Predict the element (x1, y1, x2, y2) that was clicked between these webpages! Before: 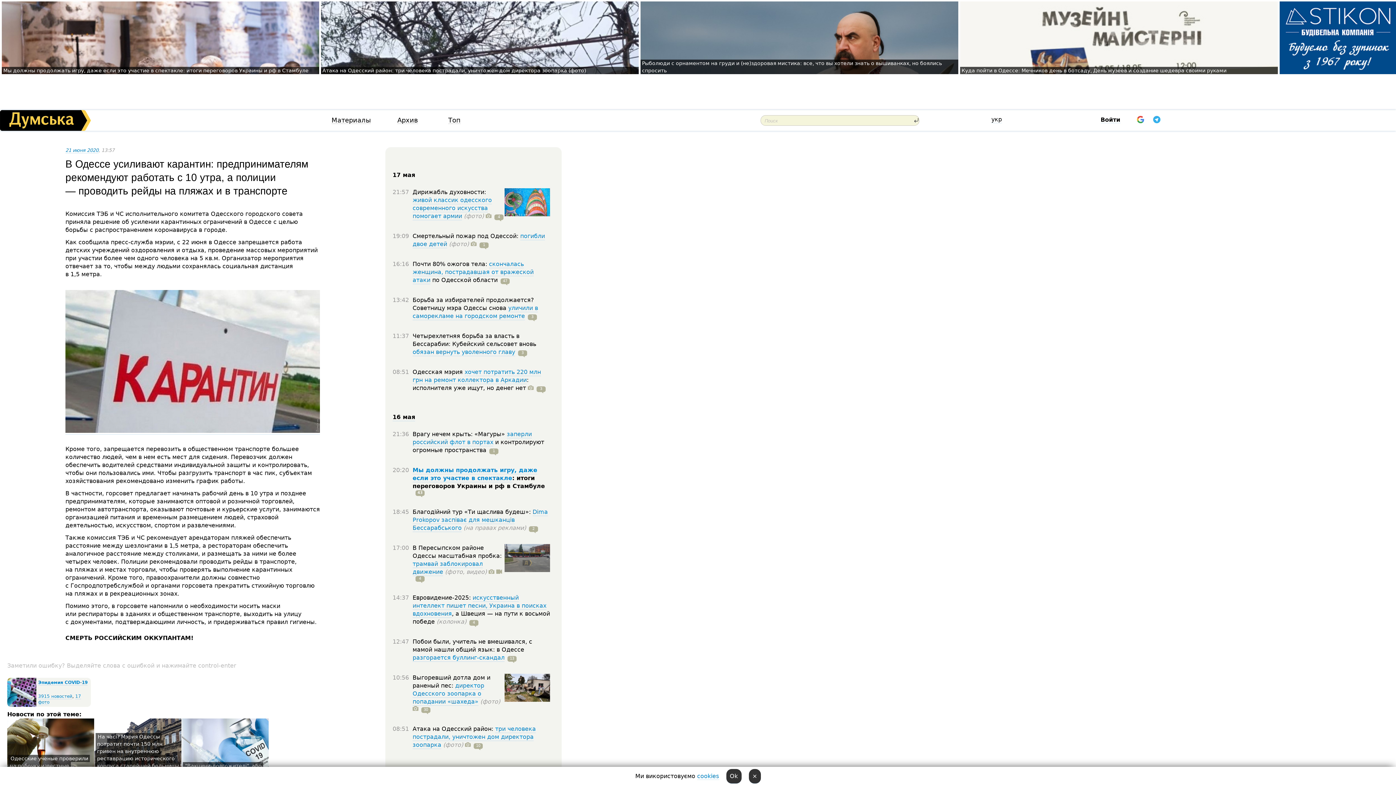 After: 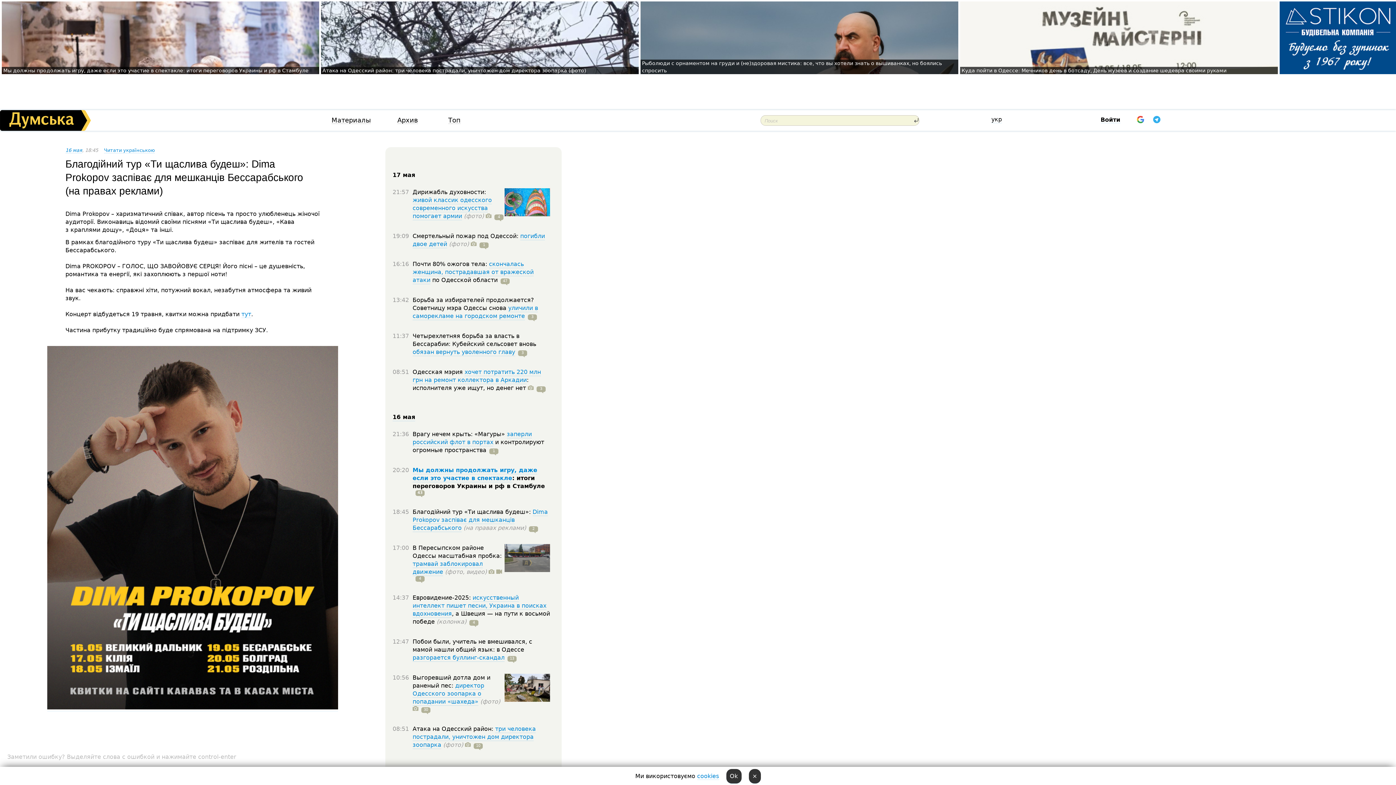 Action: bbox: (412, 508, 548, 532) label: Dima Prokopov заспіває для мешканців Бессарабського